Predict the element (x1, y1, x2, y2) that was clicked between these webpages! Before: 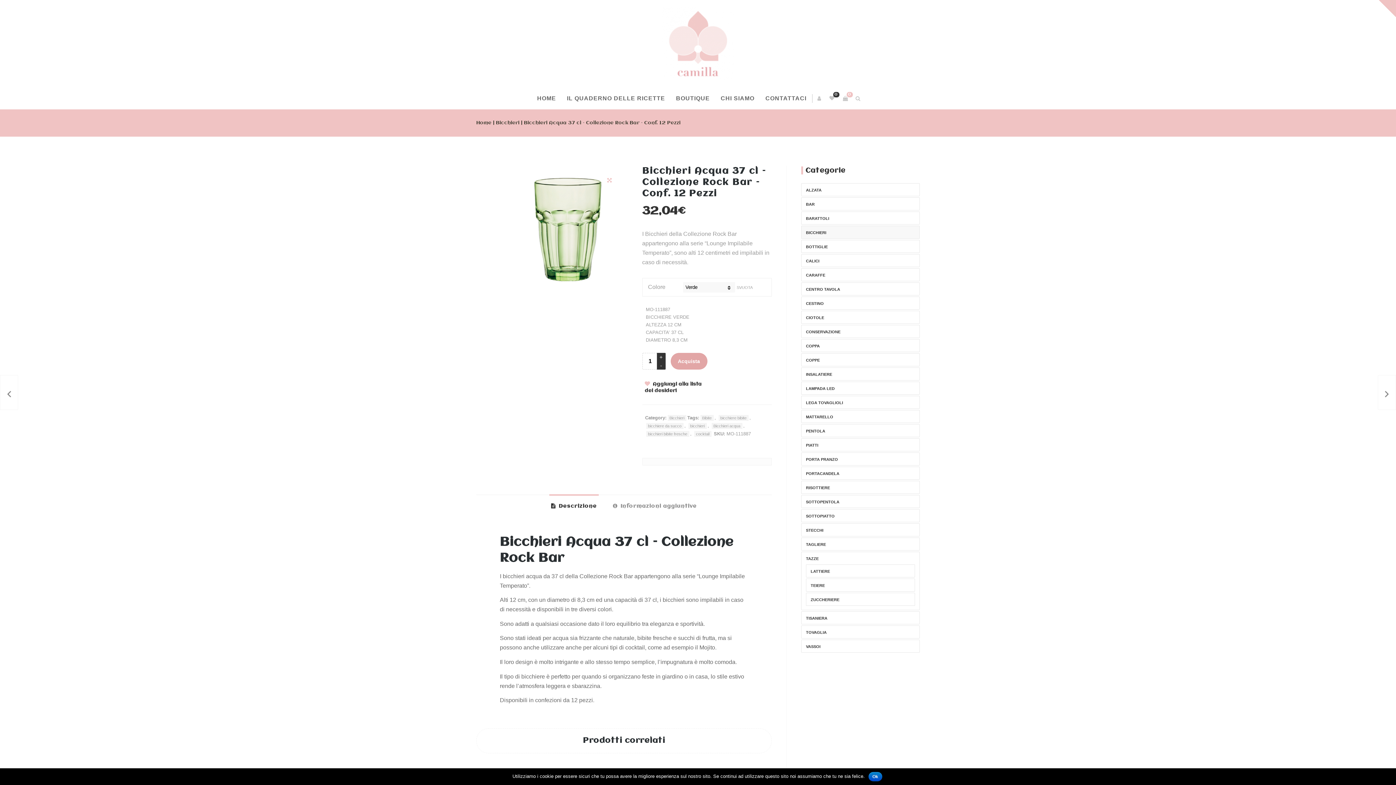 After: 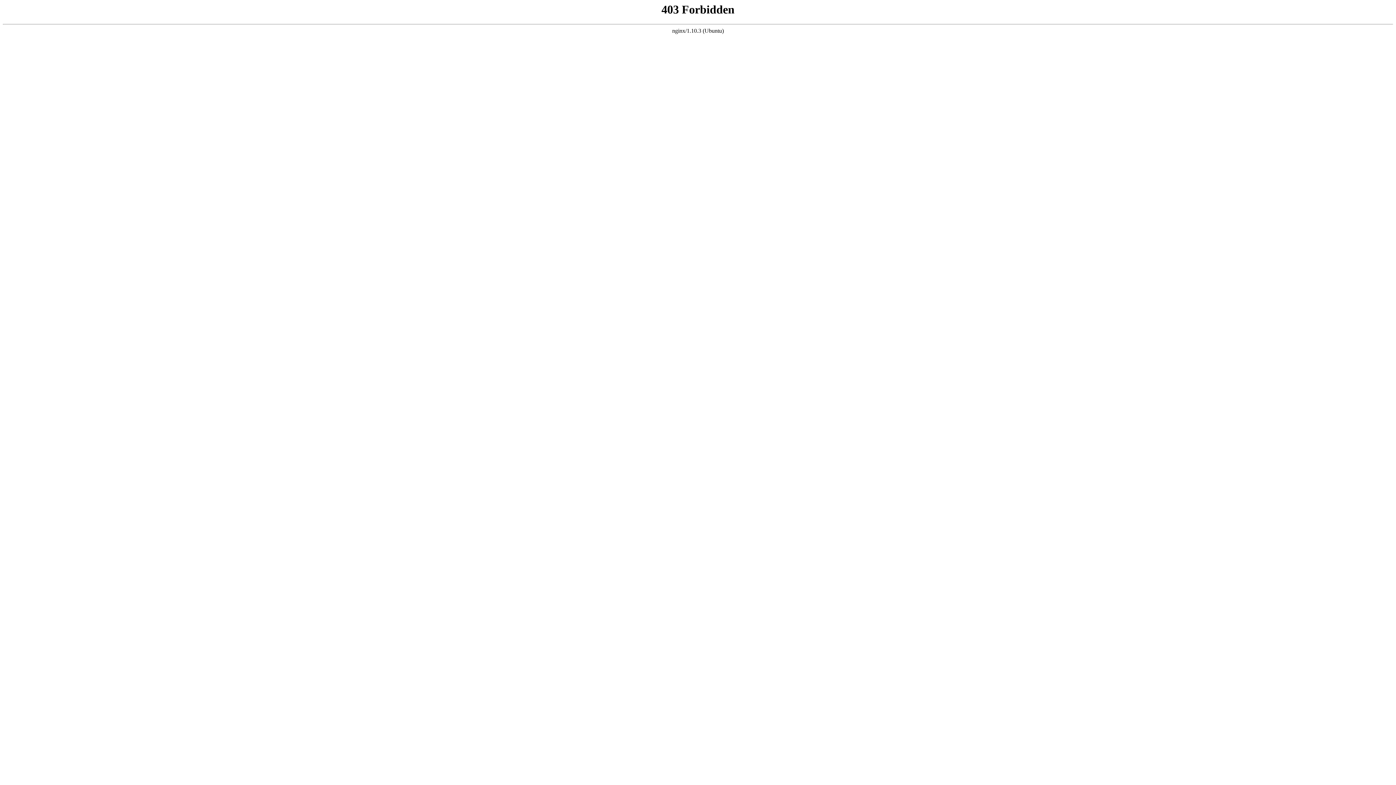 Action: bbox: (806, 258, 882, 263) label: CALICI